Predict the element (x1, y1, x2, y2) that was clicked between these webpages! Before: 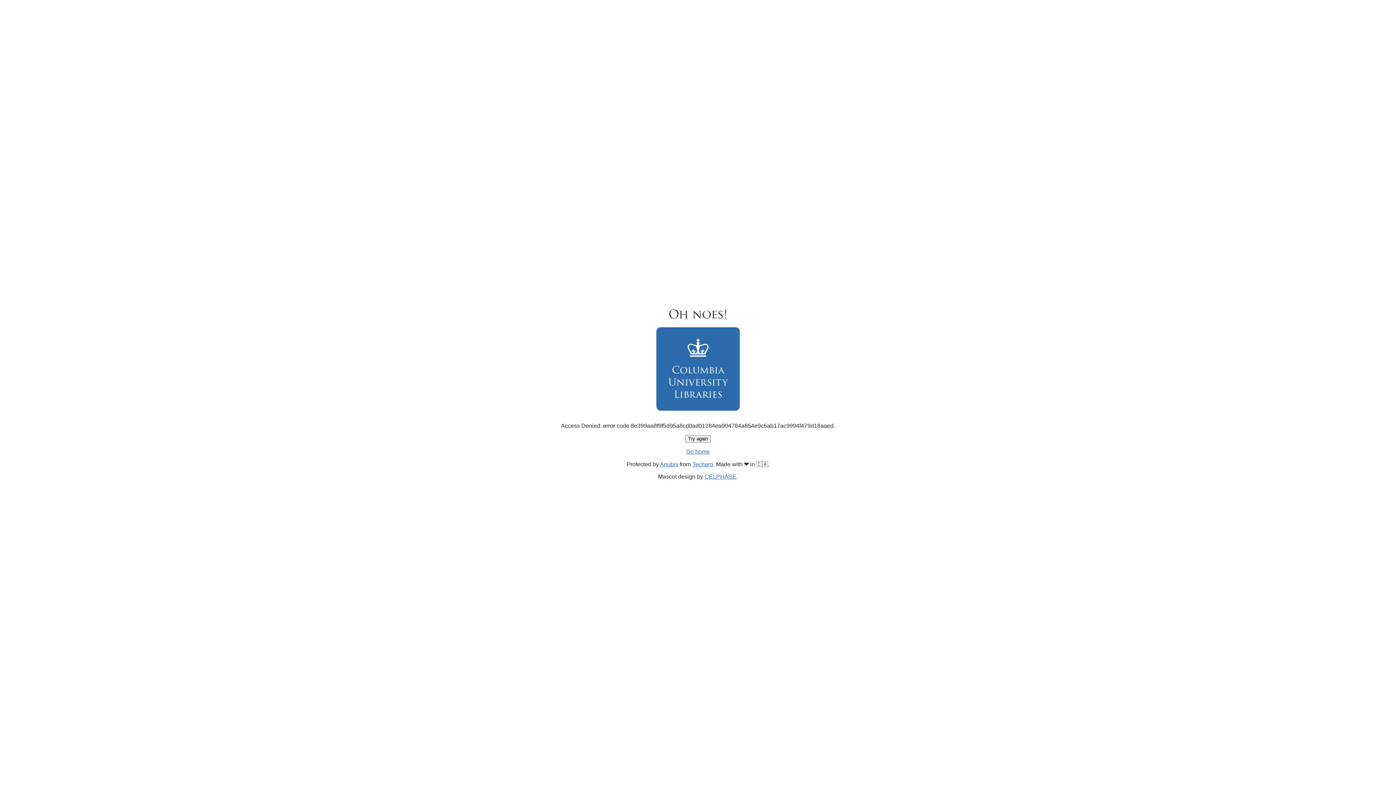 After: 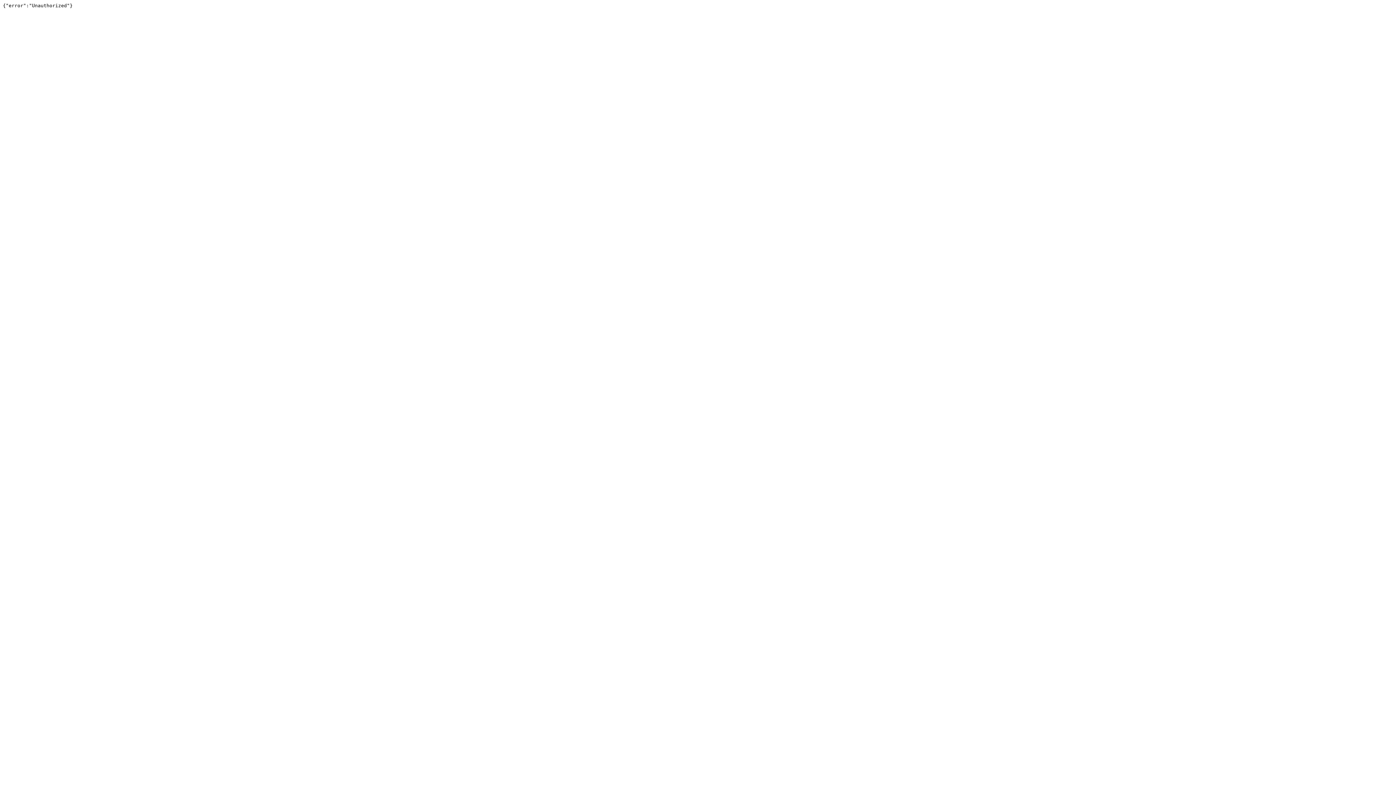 Action: bbox: (692, 461, 713, 467) label: Techaro